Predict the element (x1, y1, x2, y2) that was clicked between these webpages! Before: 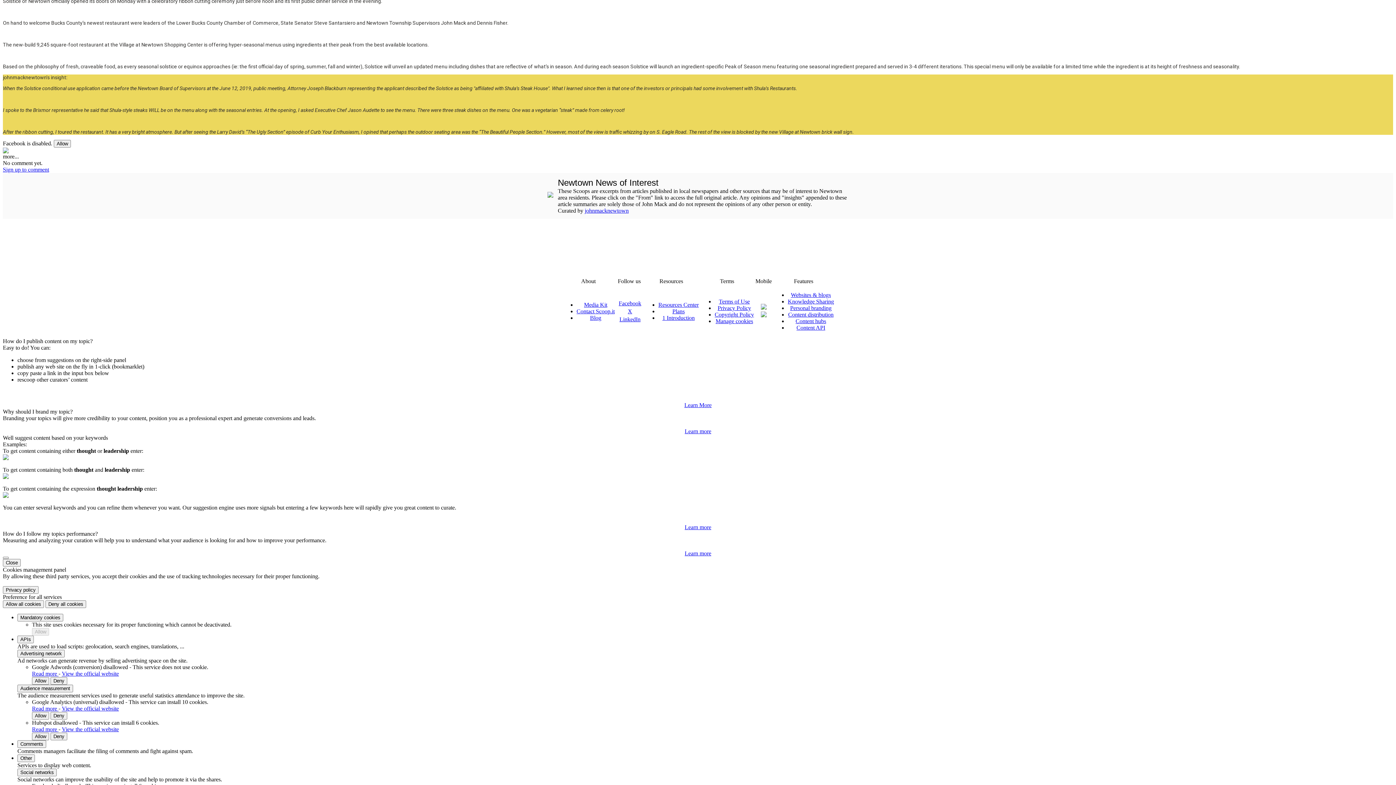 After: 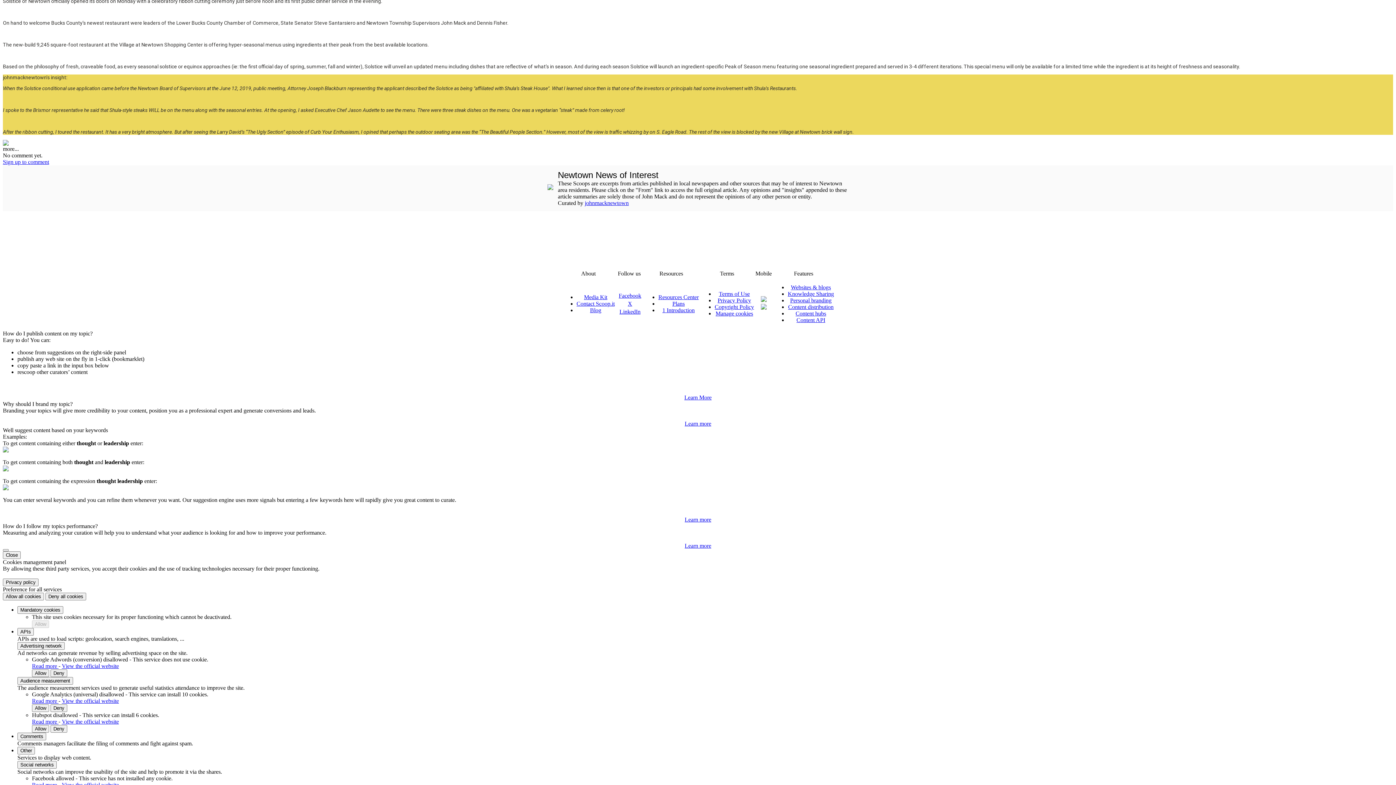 Action: label: Allow bbox: (53, 139, 70, 147)